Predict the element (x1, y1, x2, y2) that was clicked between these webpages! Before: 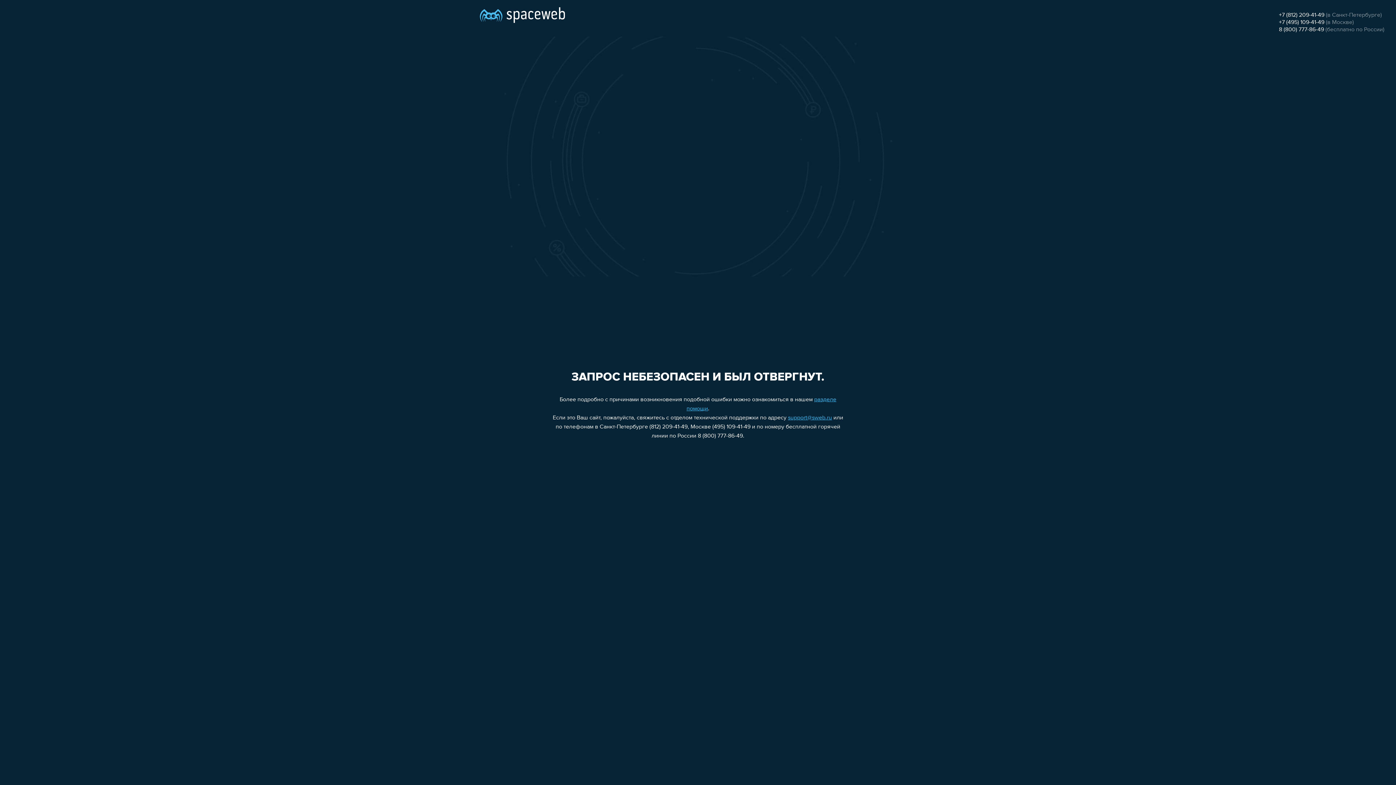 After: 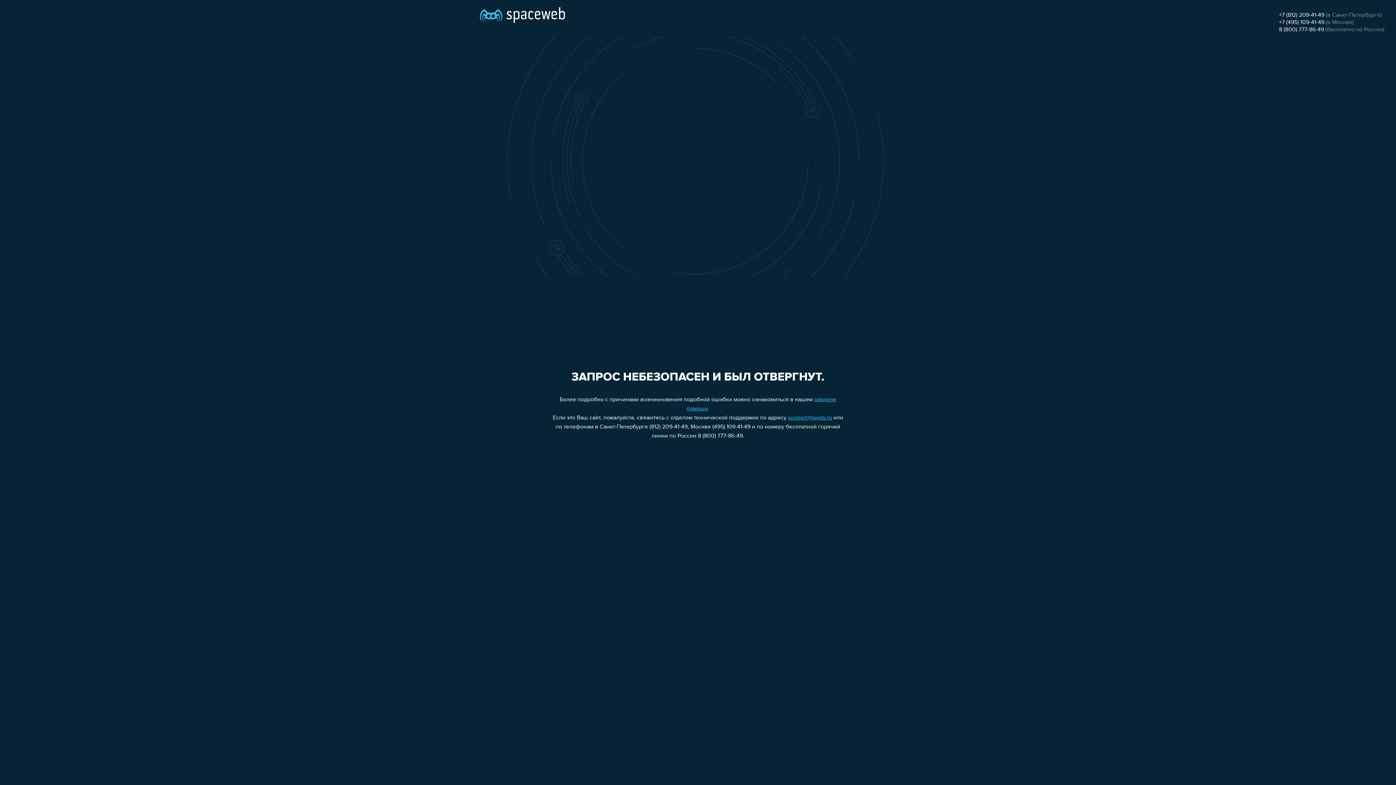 Action: label: +7 (812) 209-41-49 bbox: (1279, 12, 1324, 18)